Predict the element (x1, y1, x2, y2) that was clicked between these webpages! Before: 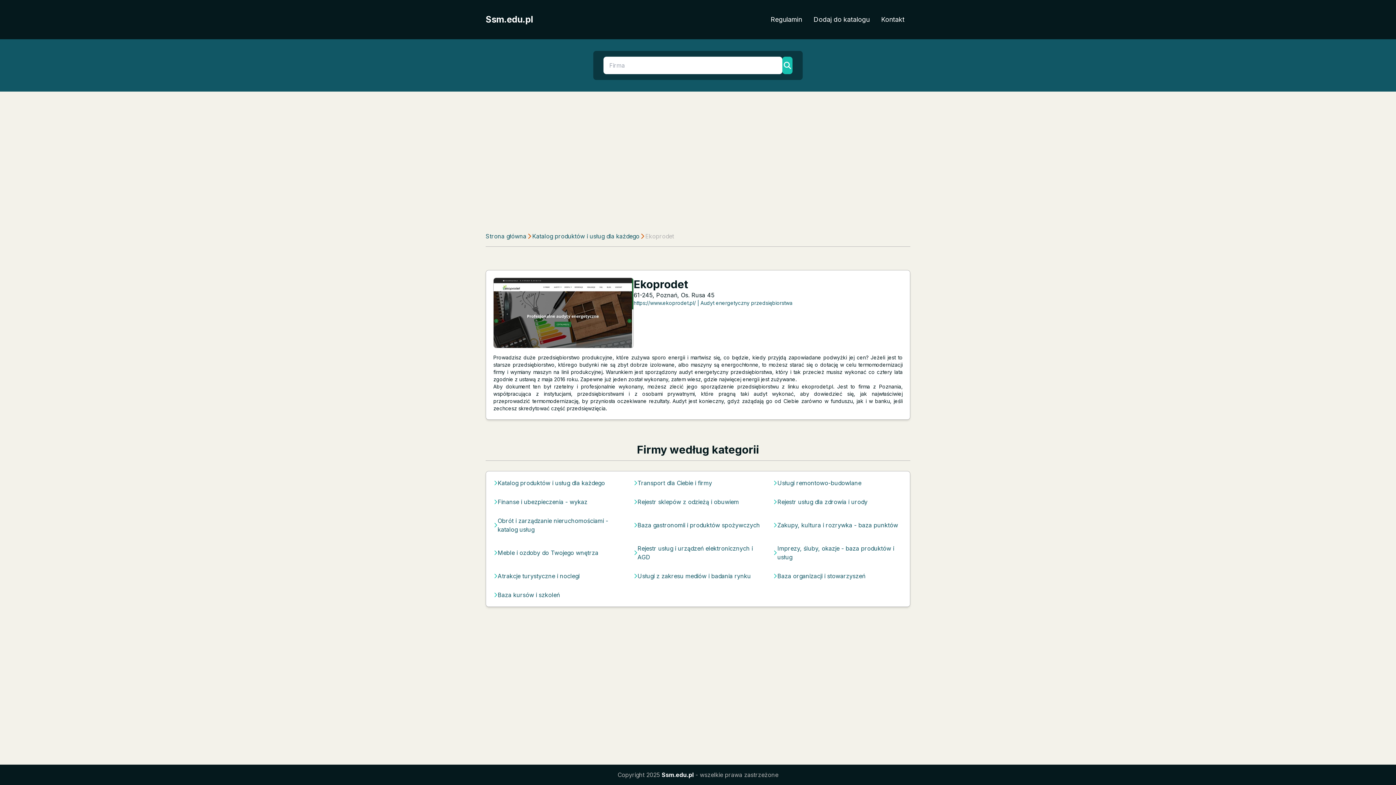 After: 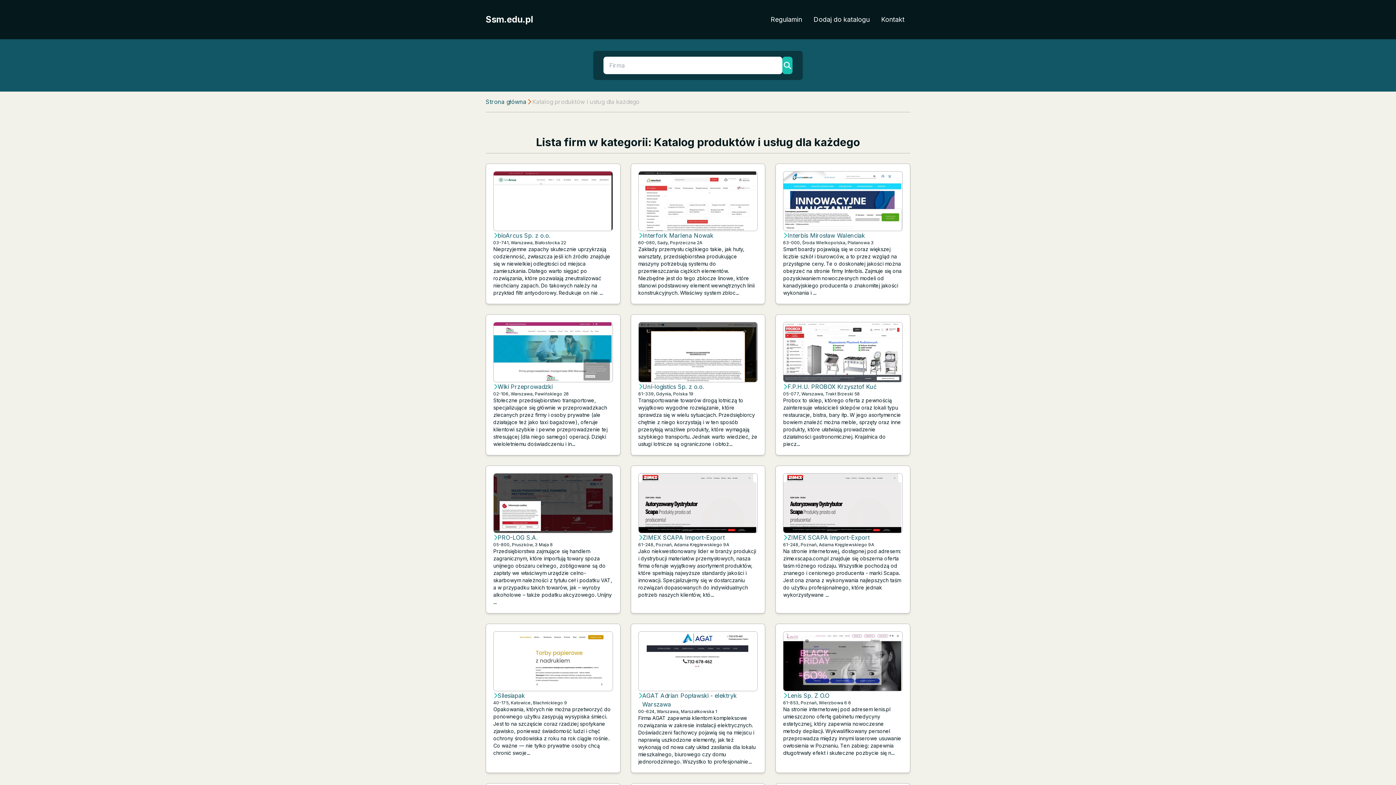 Action: label: Katalog produktów i usług dla każdego bbox: (497, 478, 605, 487)